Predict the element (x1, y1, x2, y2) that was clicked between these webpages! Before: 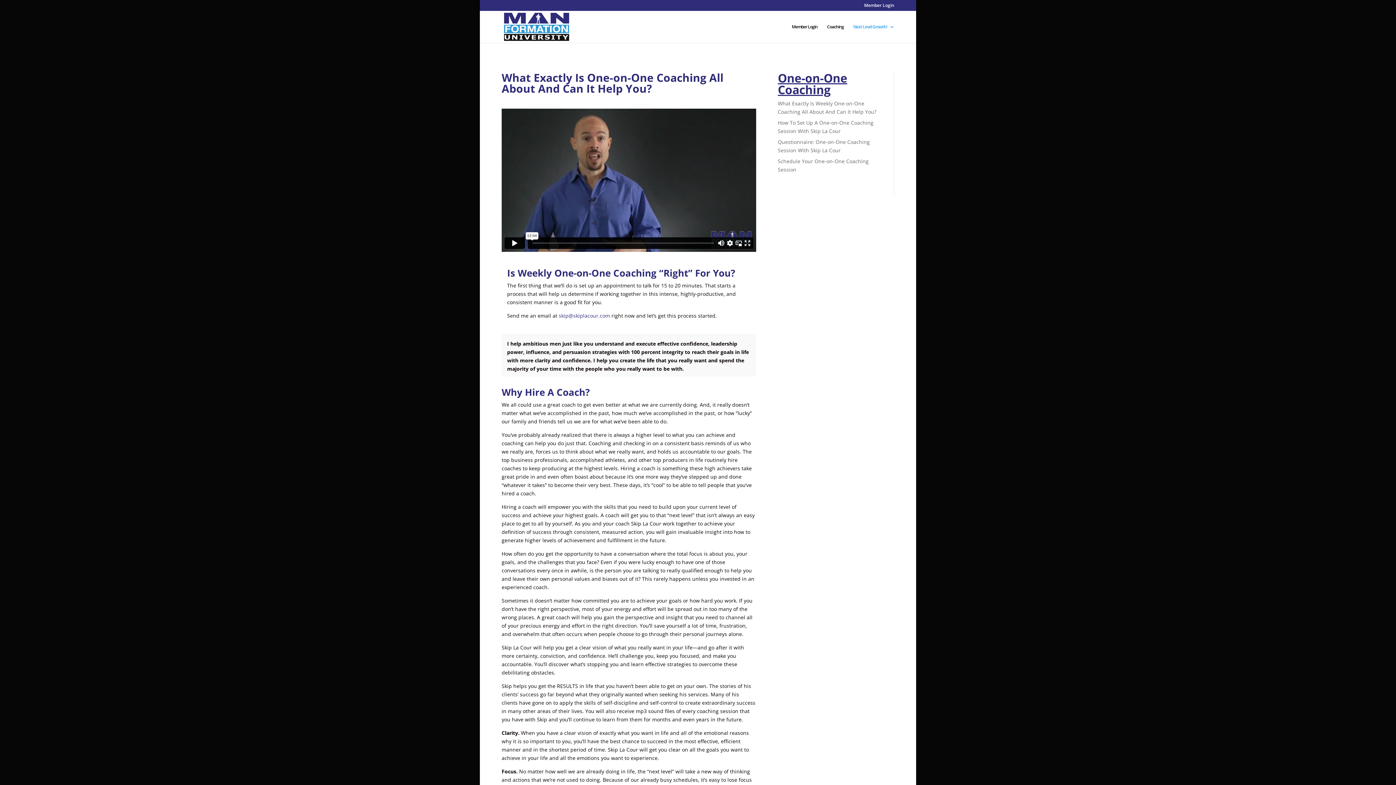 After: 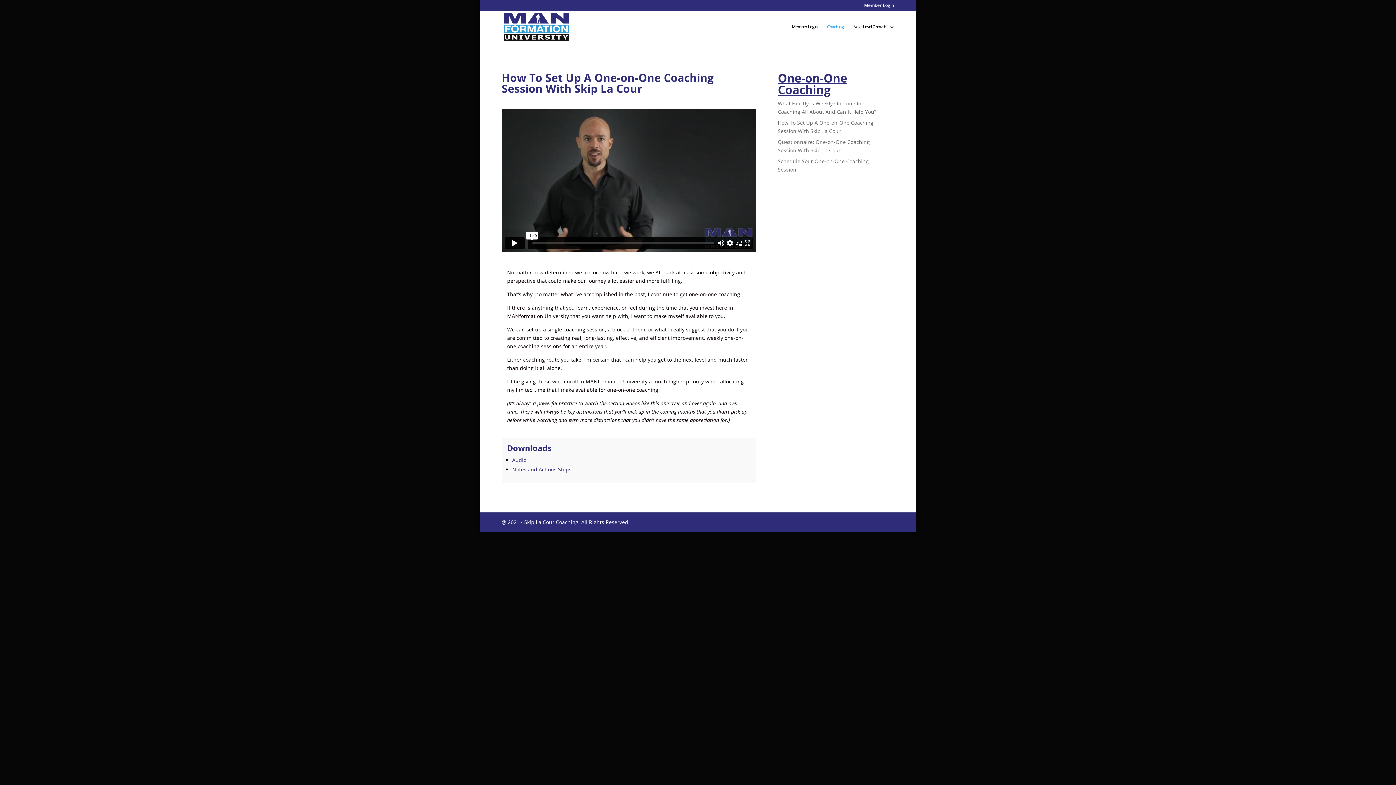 Action: bbox: (827, 24, 844, 42) label: Coaching